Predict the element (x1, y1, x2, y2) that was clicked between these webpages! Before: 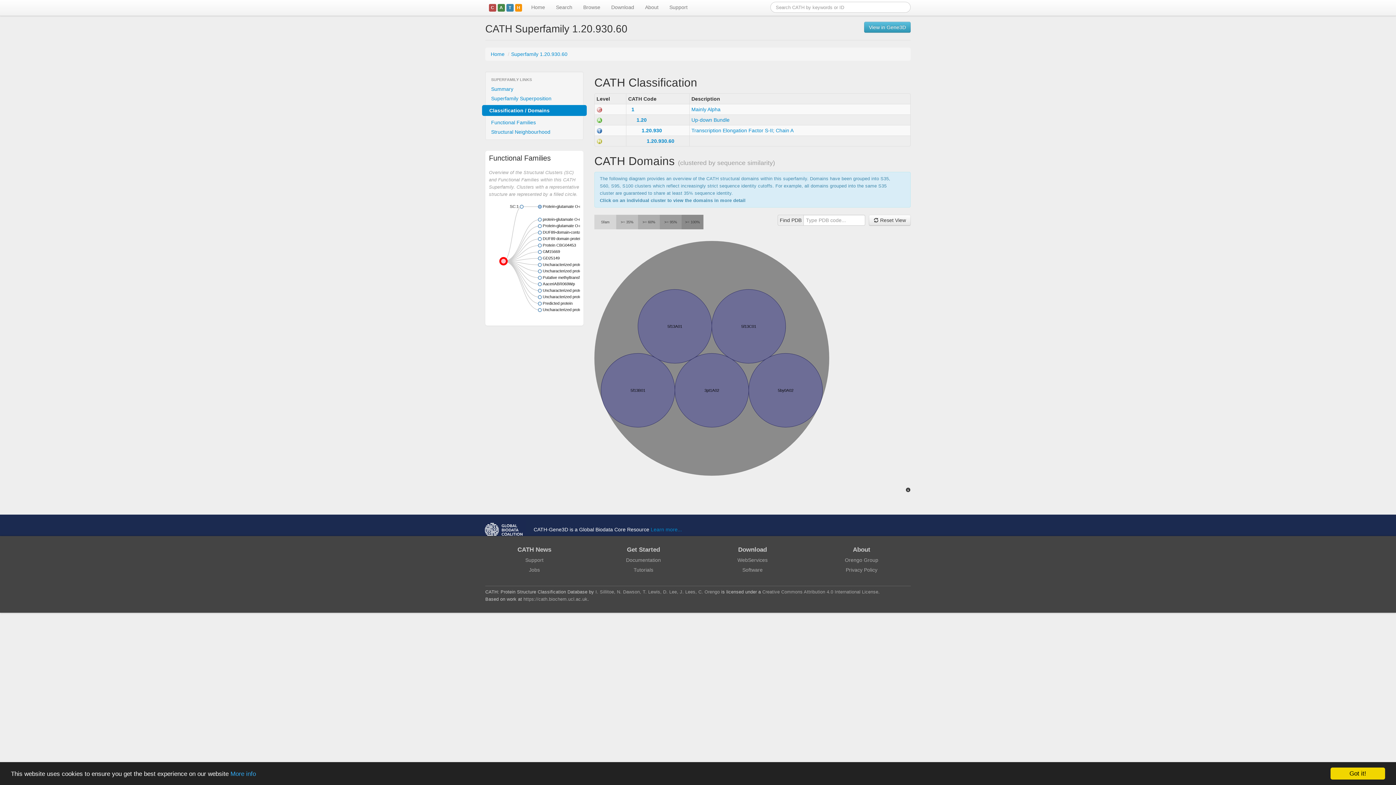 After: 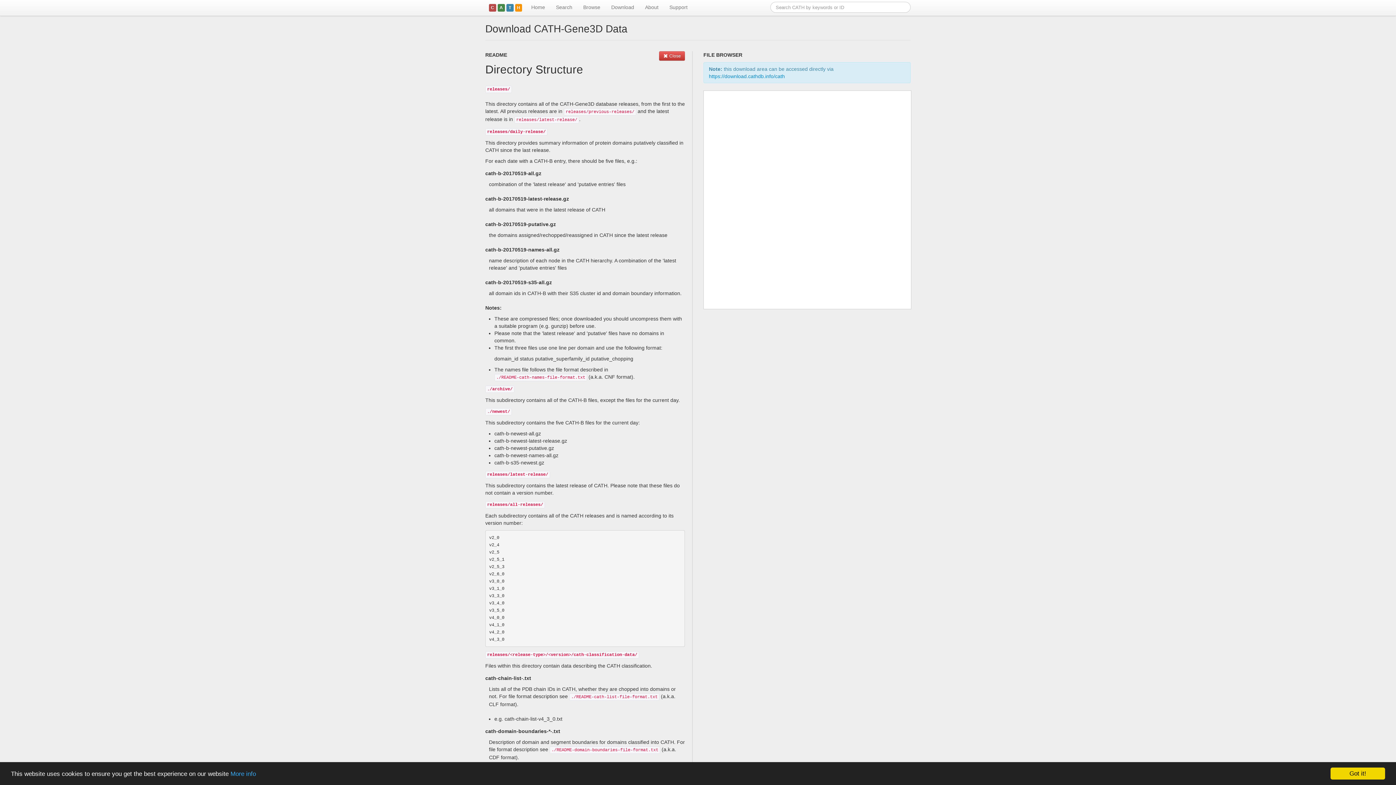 Action: bbox: (738, 546, 767, 553) label: Download